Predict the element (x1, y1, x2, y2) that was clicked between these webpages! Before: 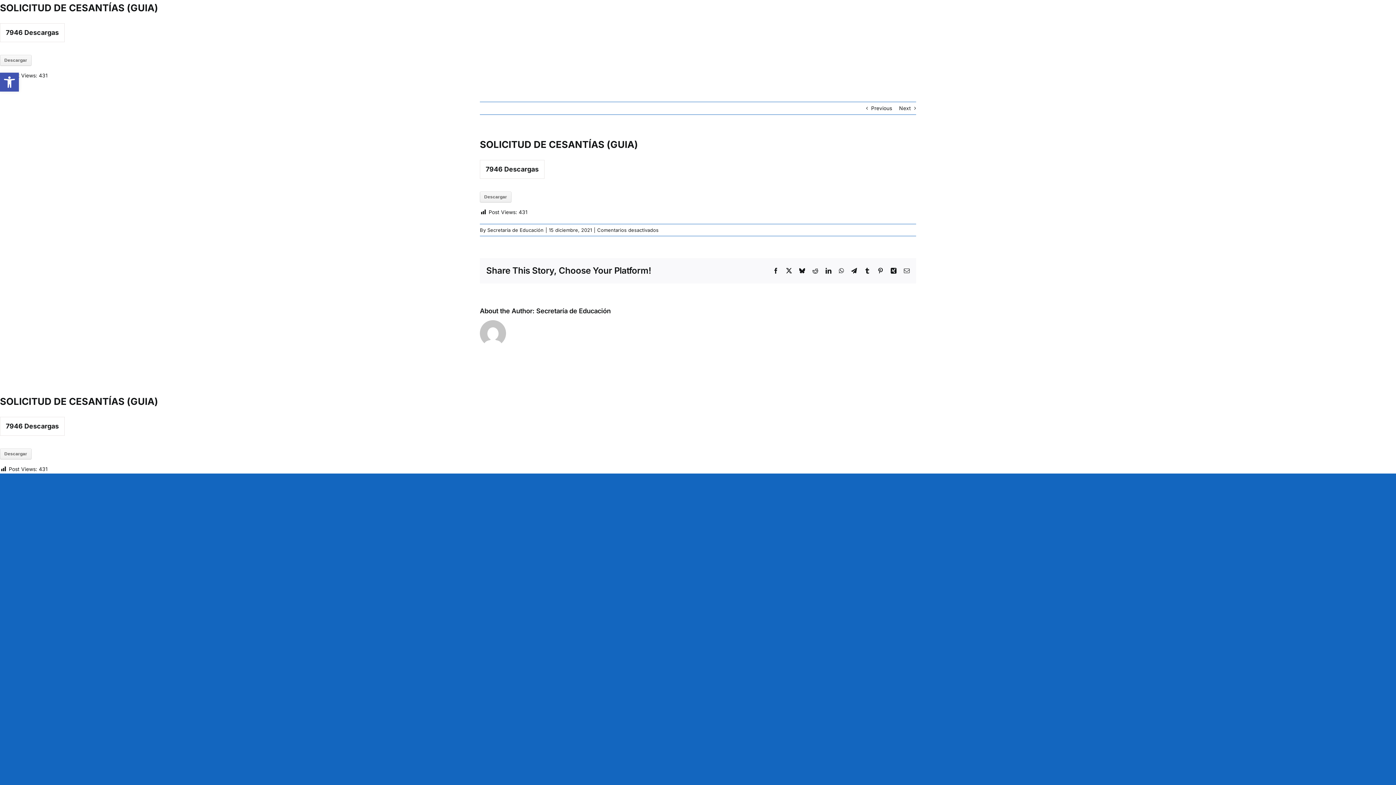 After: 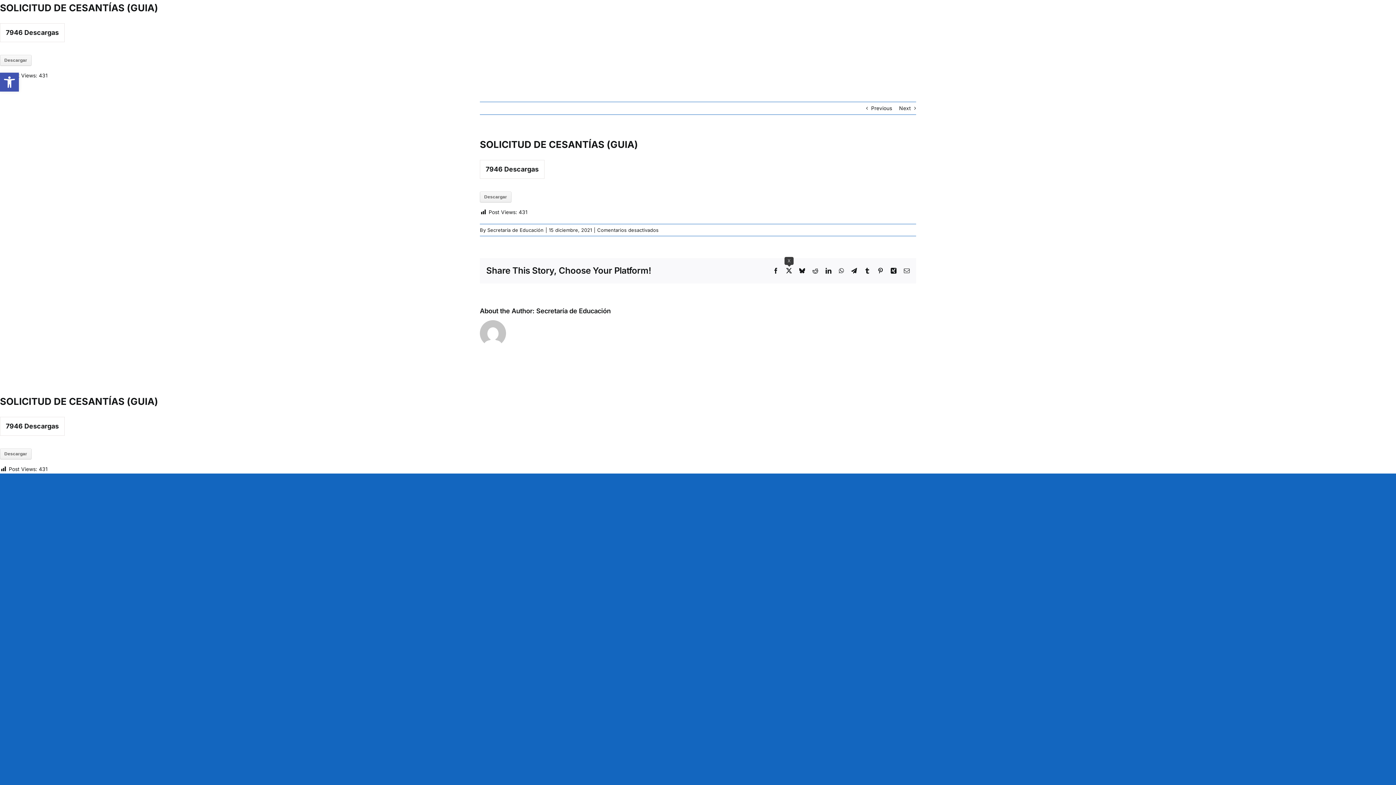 Action: label: X bbox: (786, 268, 792, 273)